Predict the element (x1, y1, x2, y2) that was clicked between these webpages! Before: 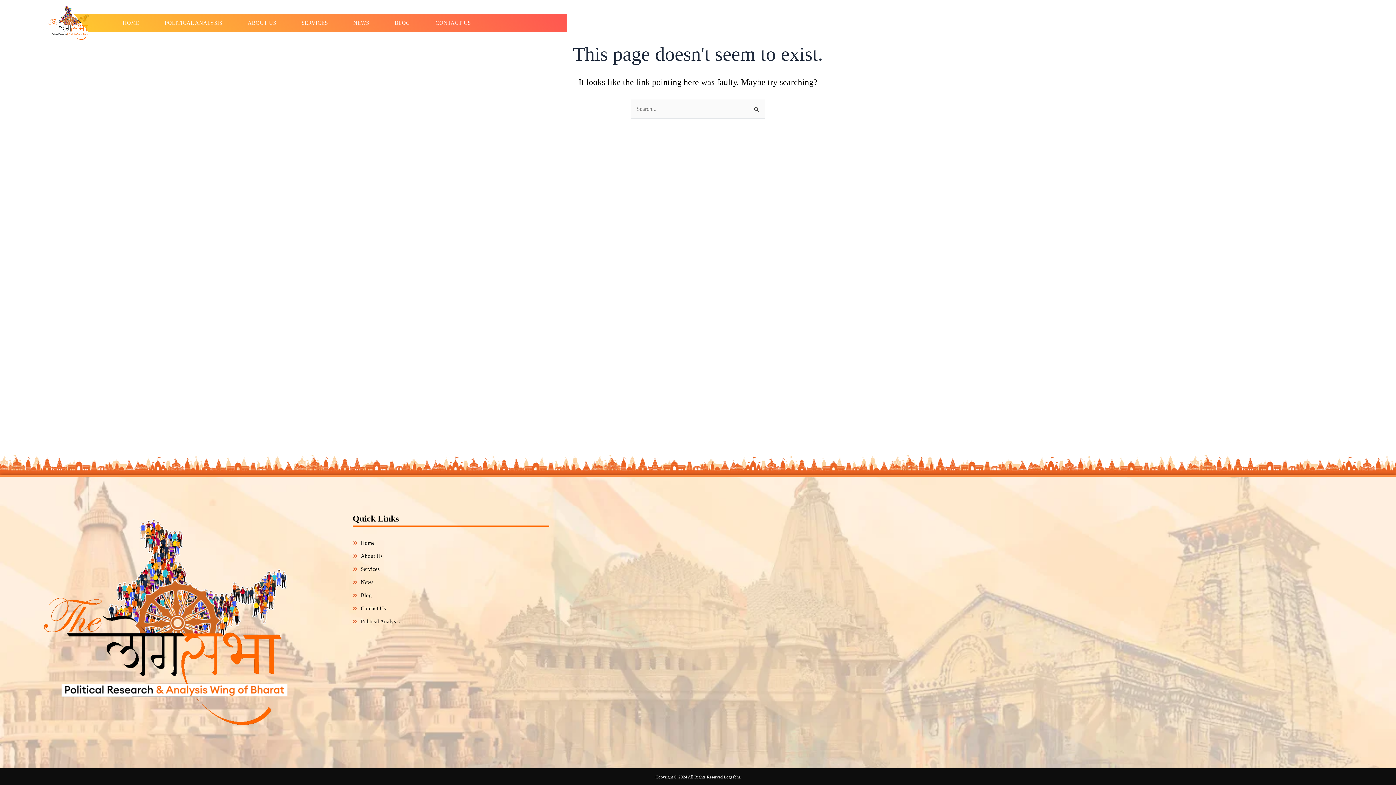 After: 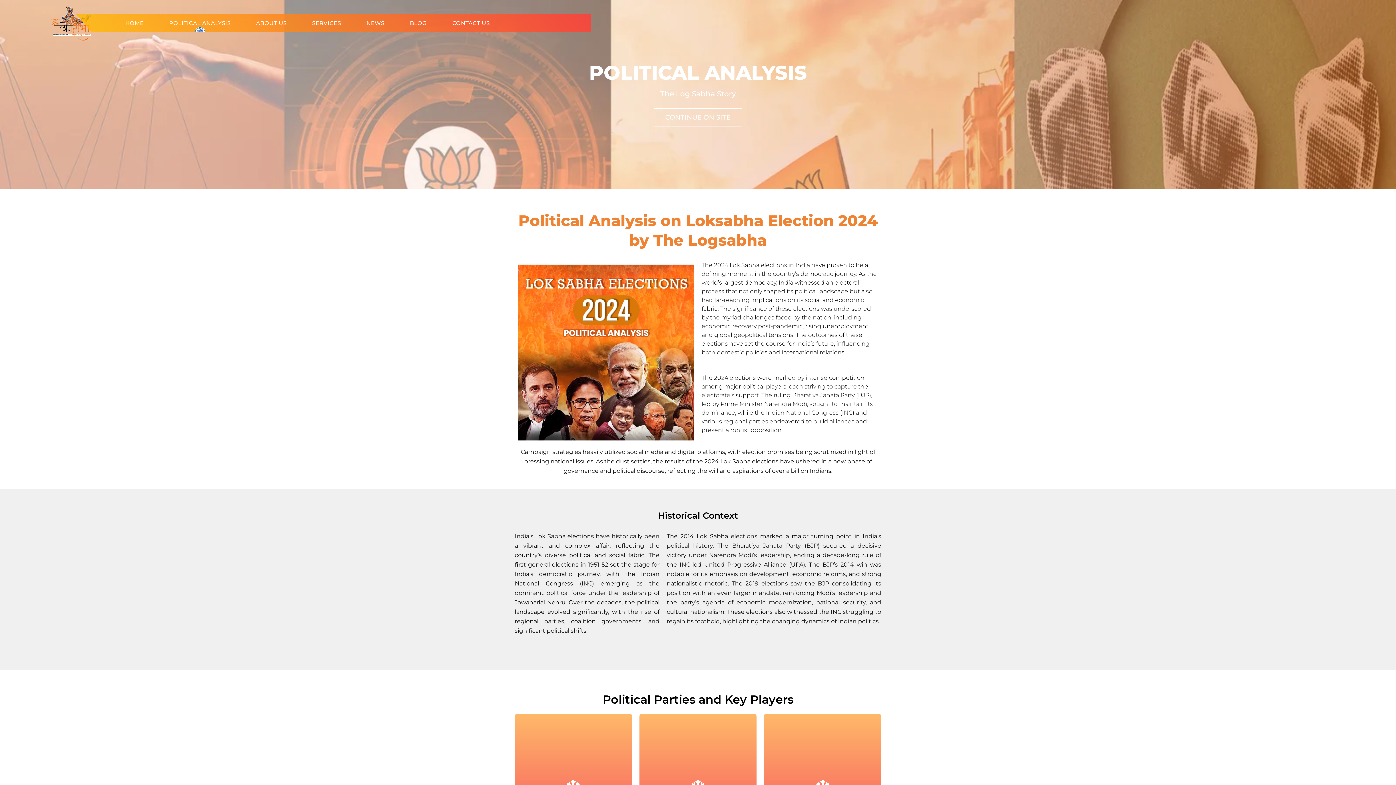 Action: bbox: (352, 617, 626, 626) label: Political Analysis